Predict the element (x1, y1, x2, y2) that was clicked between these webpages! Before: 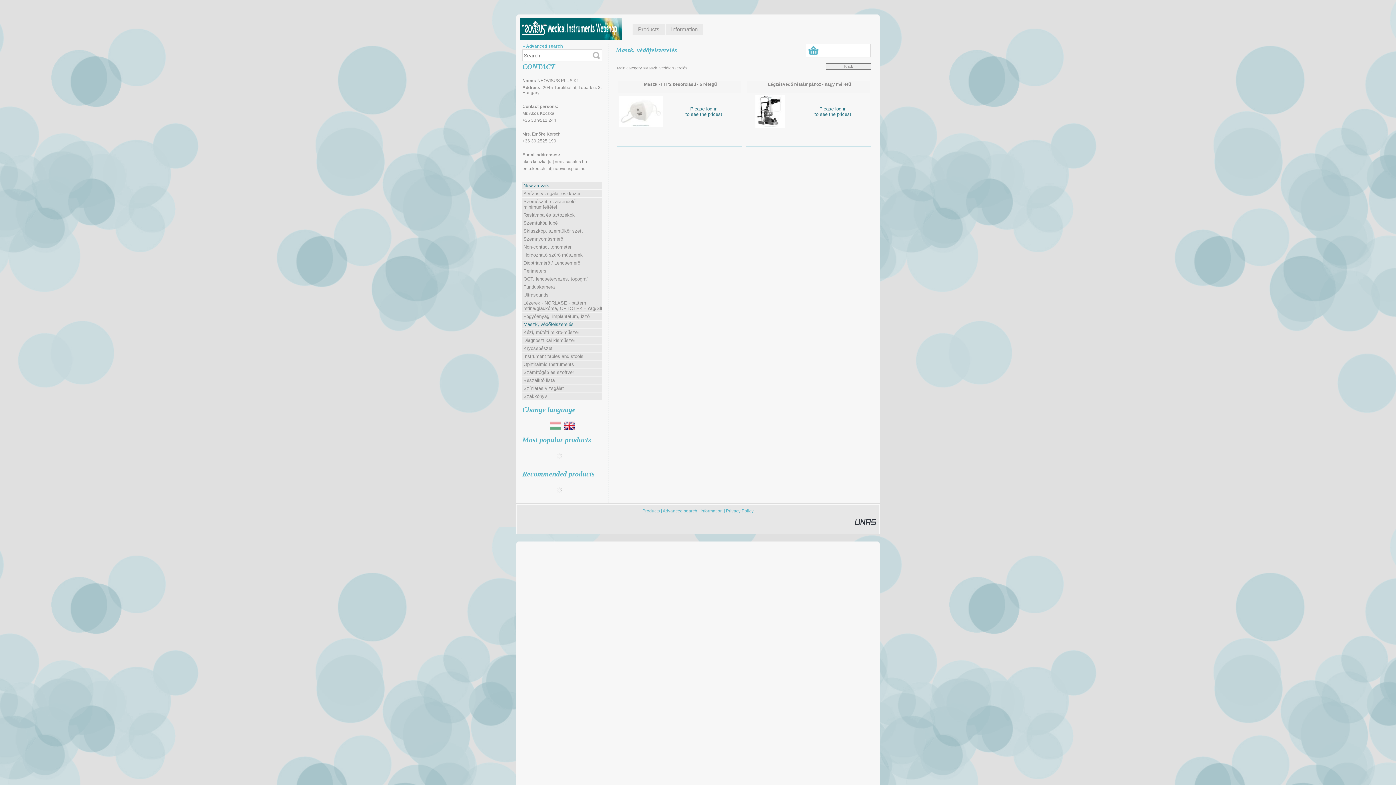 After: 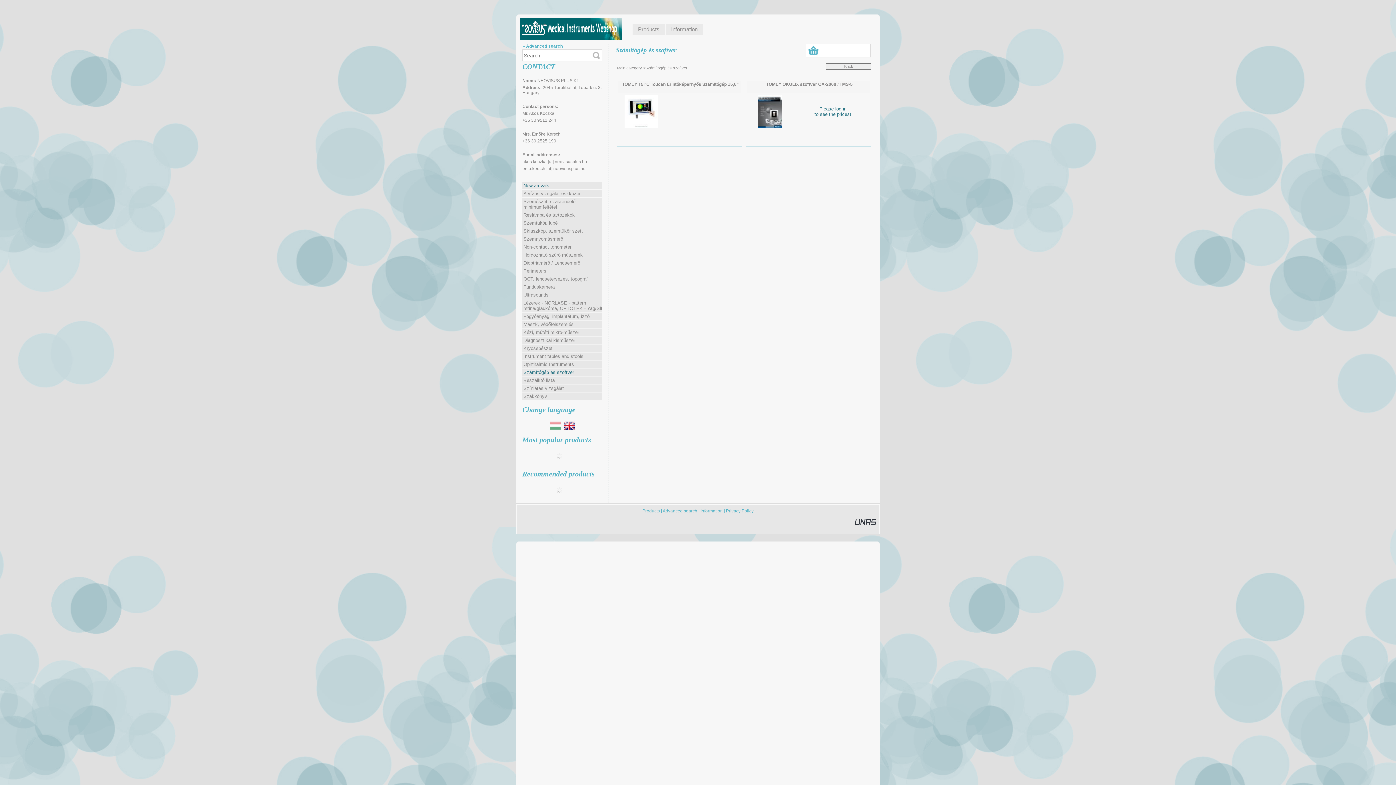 Action: label: Számítógép és szoftver bbox: (523, 369, 574, 375)